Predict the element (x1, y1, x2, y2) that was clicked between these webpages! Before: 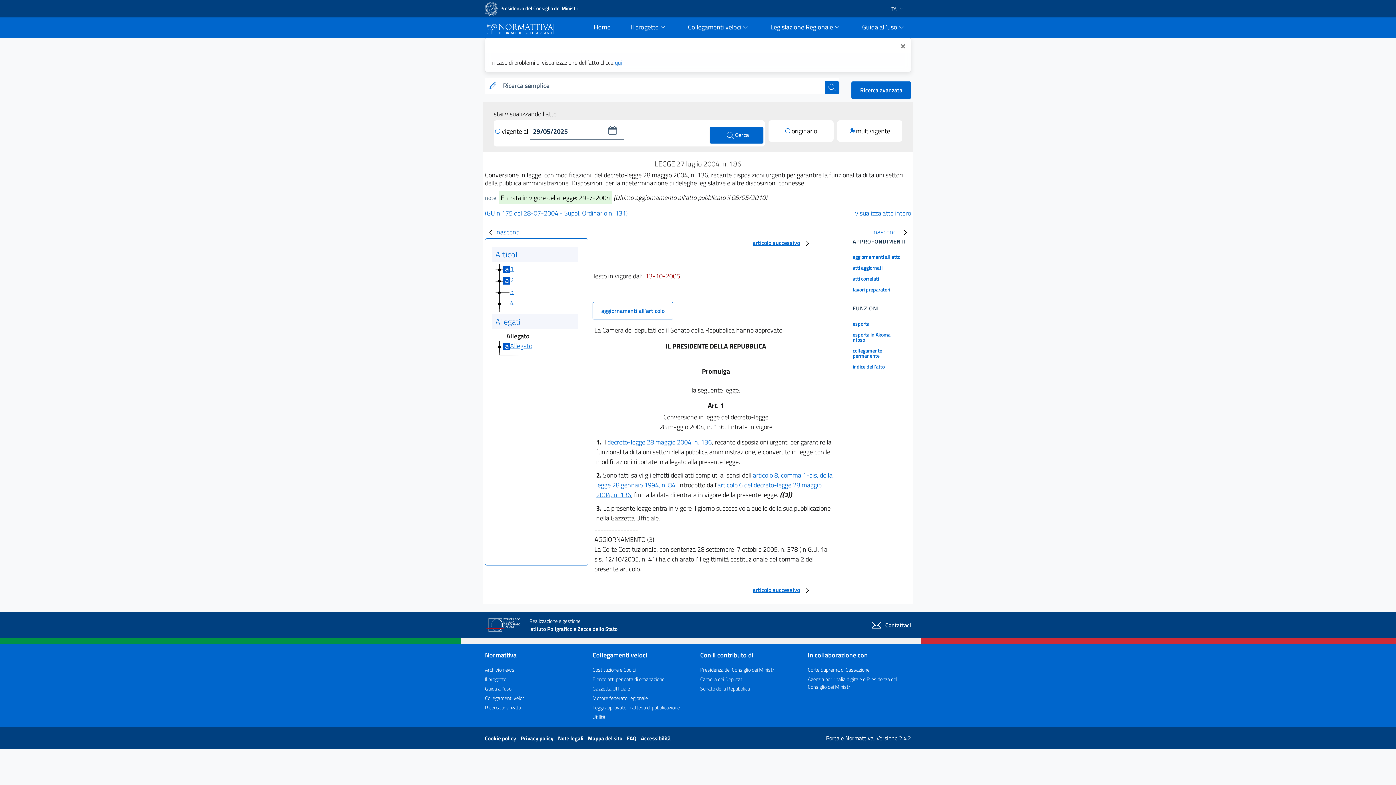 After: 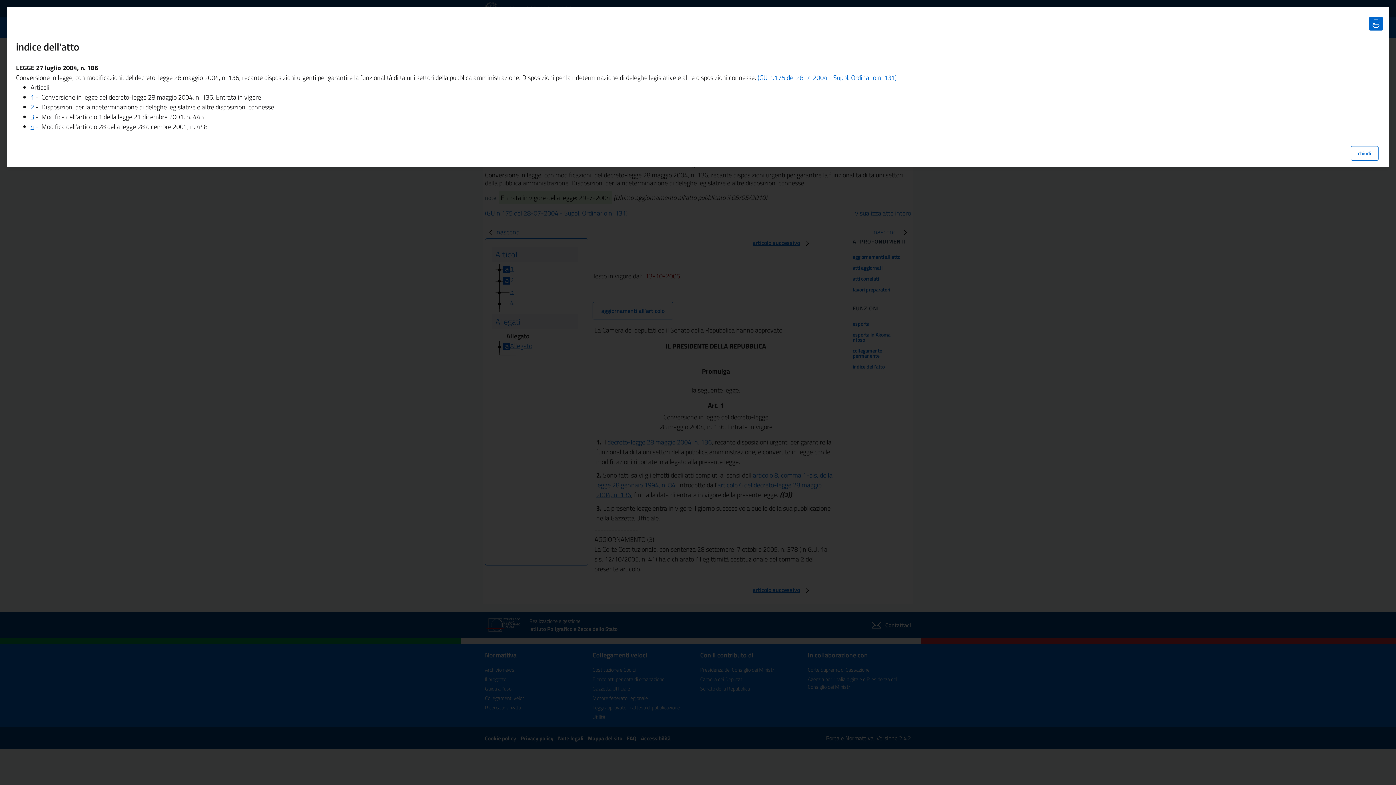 Action: label: indice dell'atto bbox: (844, 360, 911, 371)